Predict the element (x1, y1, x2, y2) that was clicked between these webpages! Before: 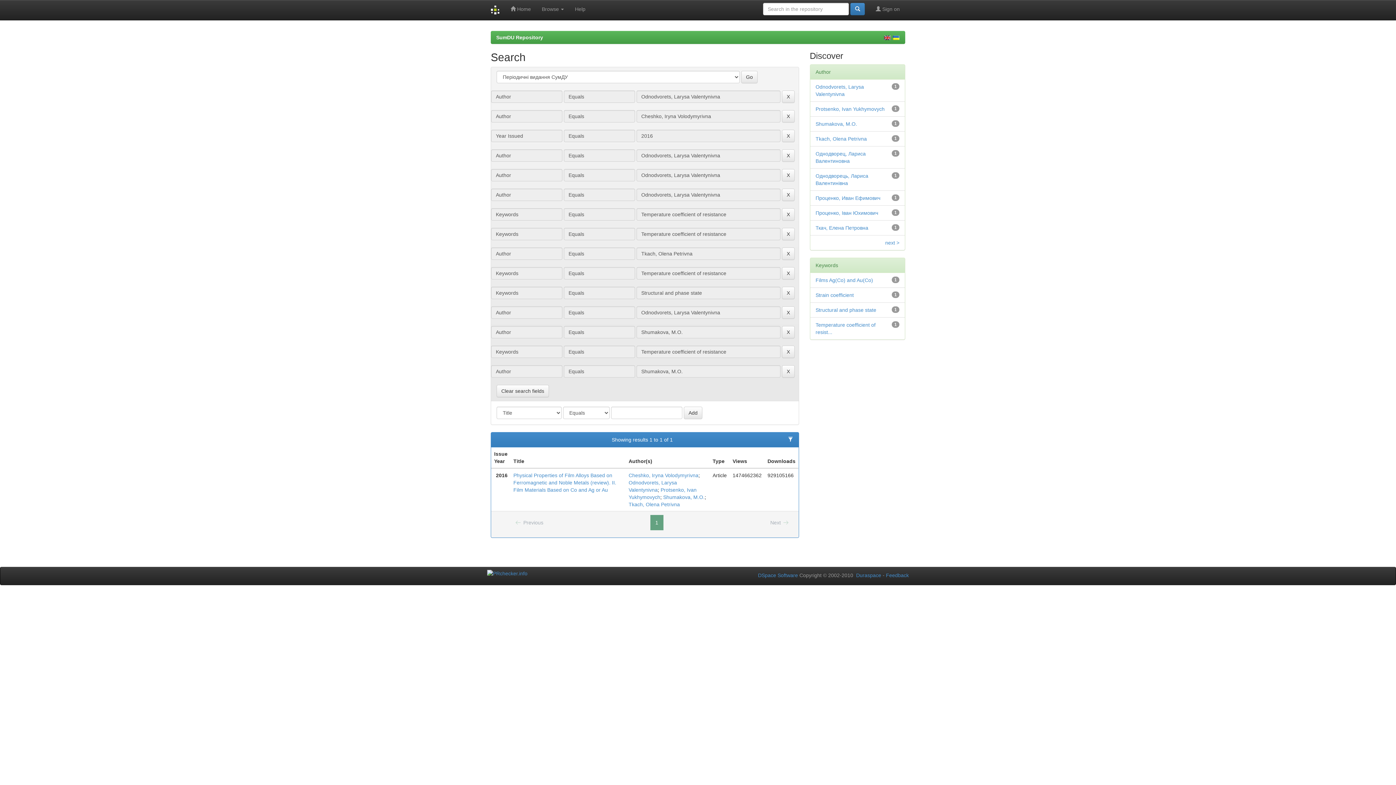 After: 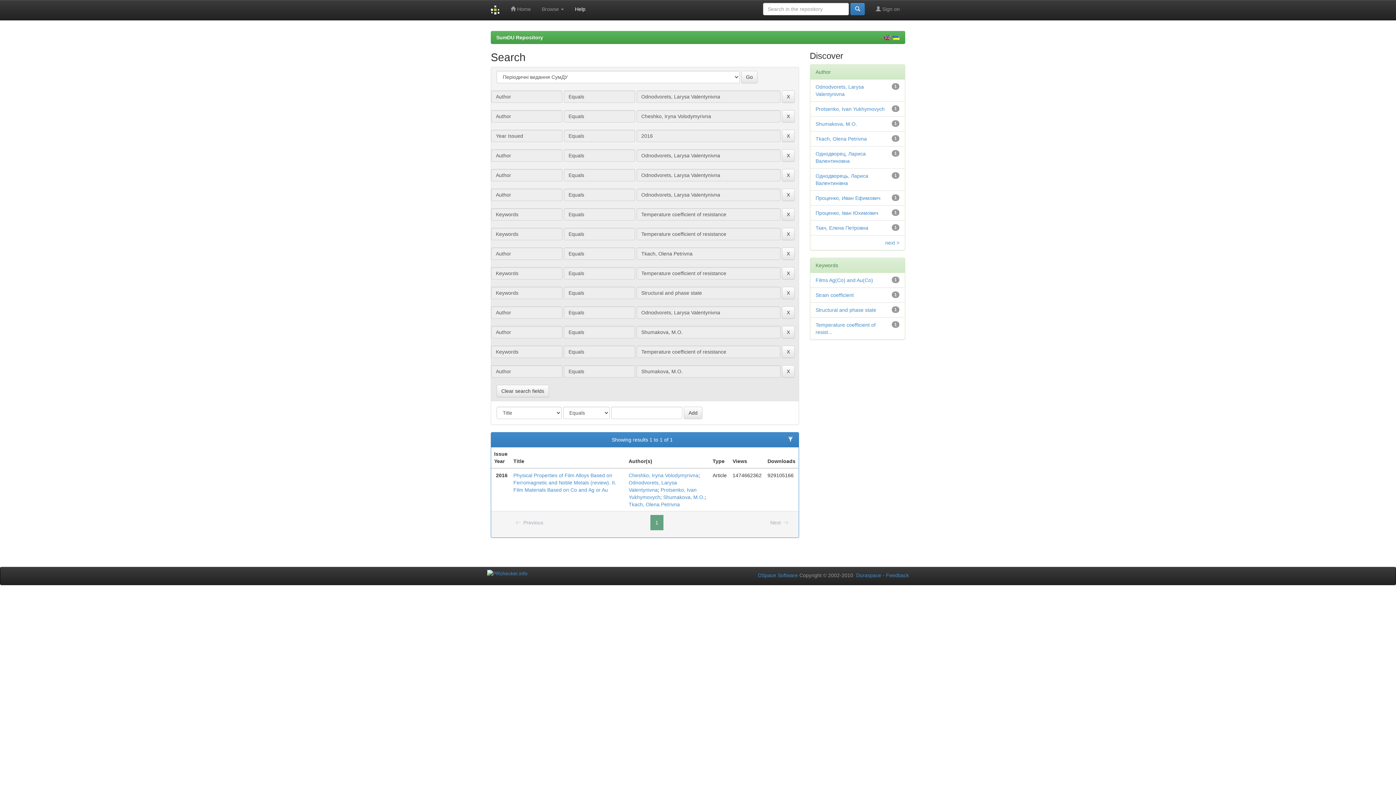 Action: bbox: (569, 0, 591, 18) label: Help